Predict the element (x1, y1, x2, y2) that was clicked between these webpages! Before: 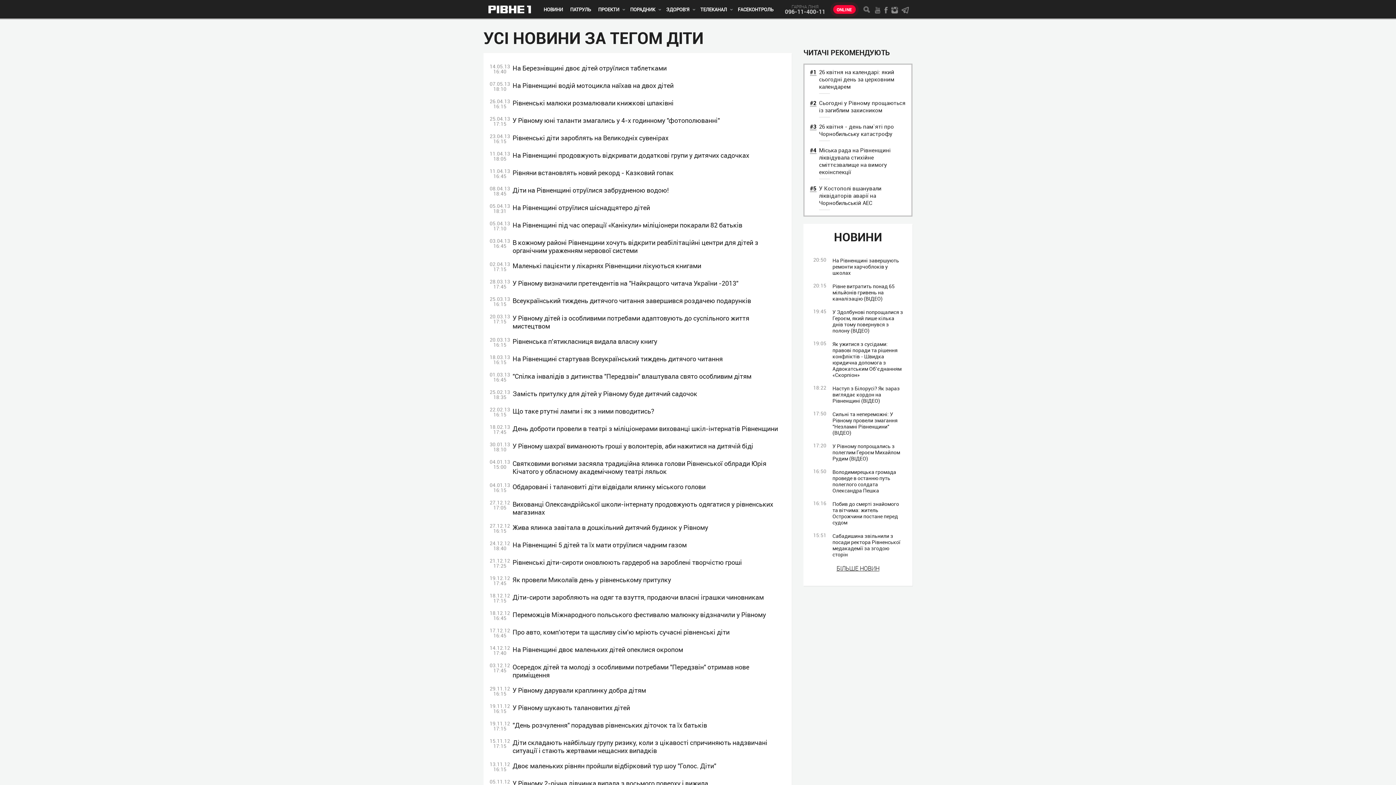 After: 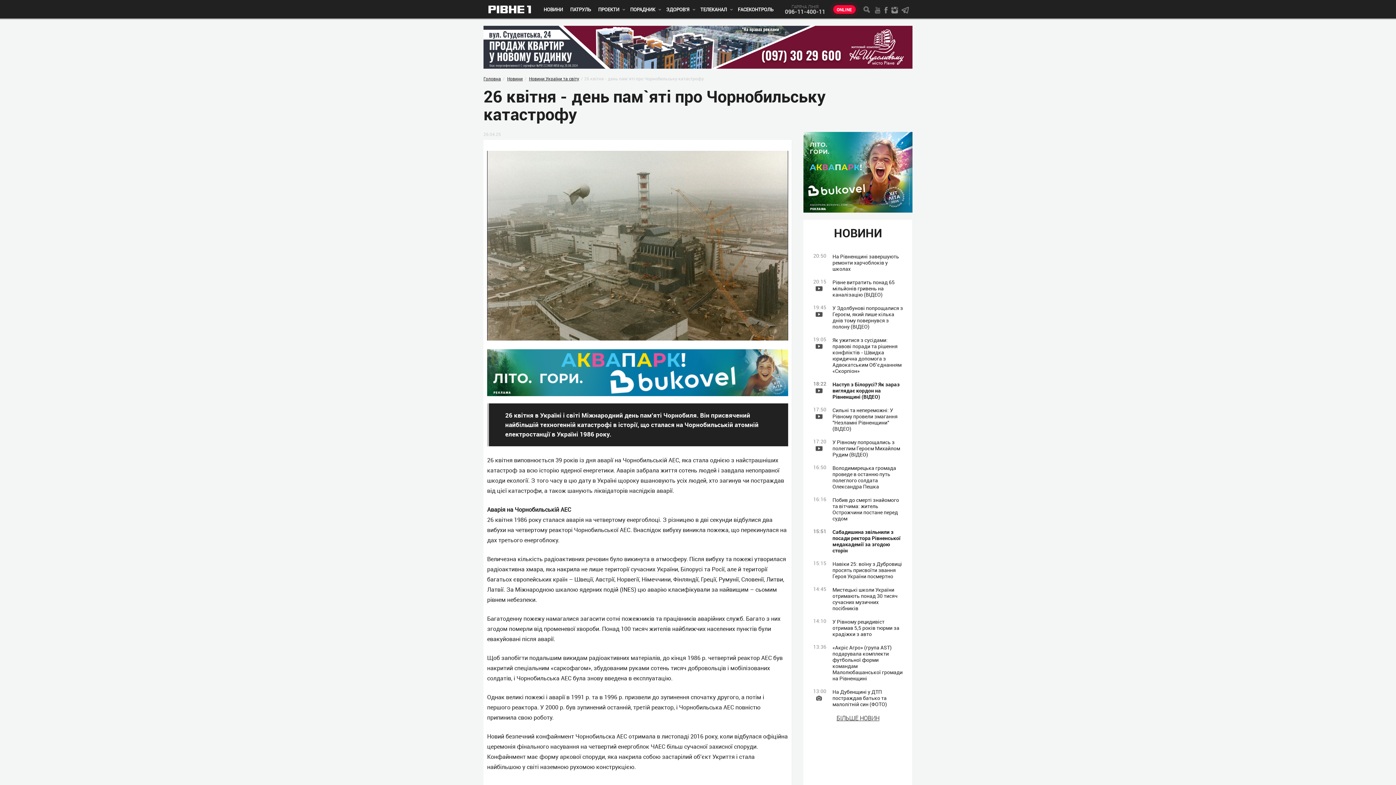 Action: bbox: (810, 122, 906, 141) label: 26 квітня - день пам`яті про Чорнобильську катастрофу